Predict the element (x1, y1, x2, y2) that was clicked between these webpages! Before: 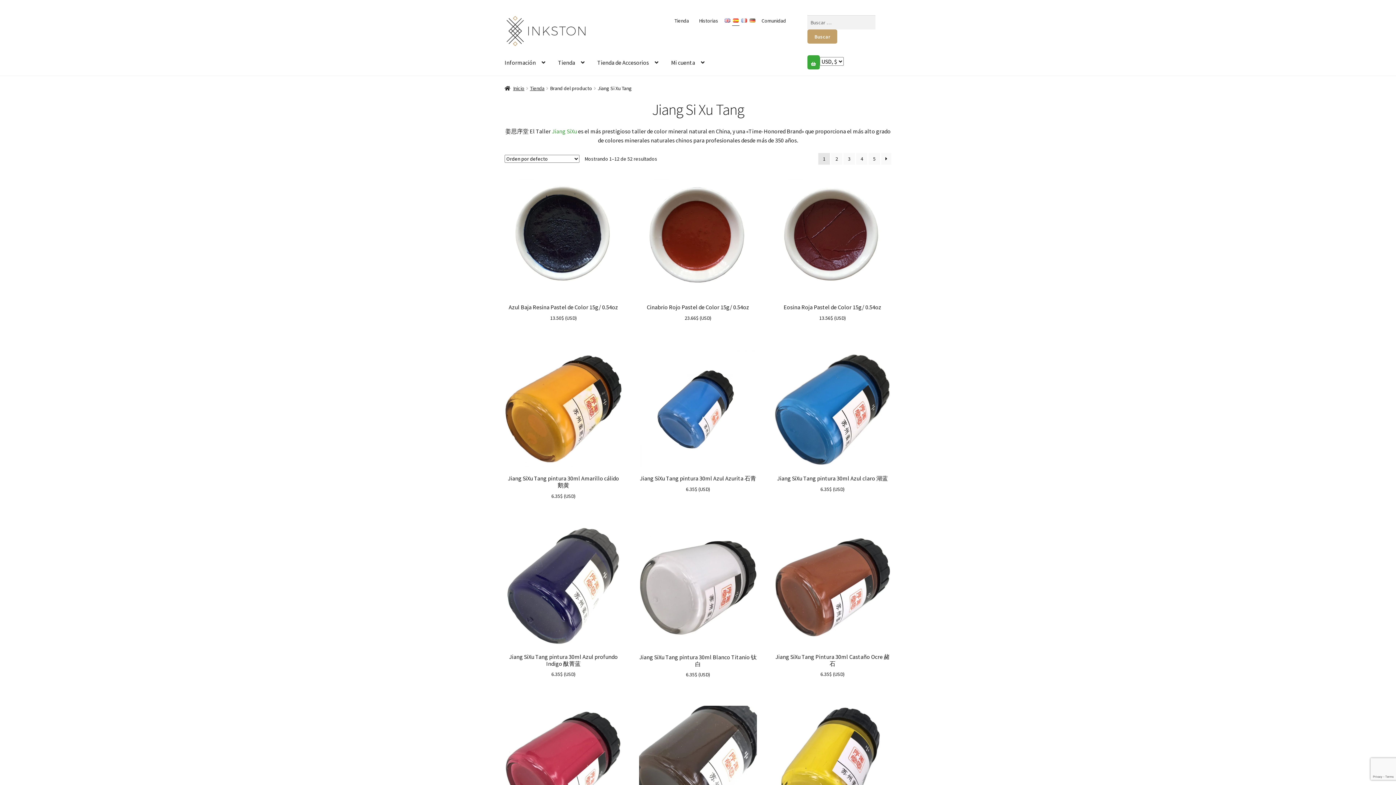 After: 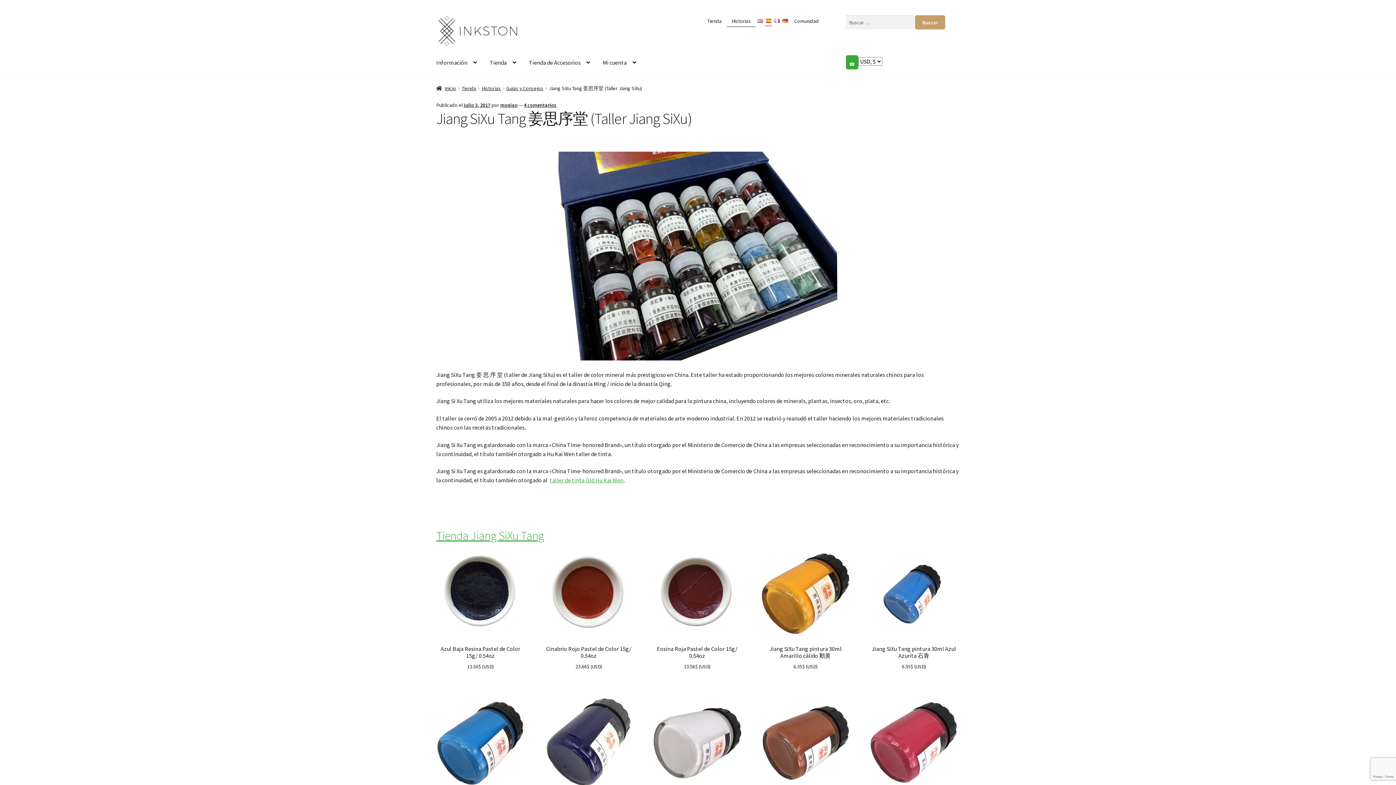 Action: label: Jiang SiXu bbox: (552, 127, 577, 134)